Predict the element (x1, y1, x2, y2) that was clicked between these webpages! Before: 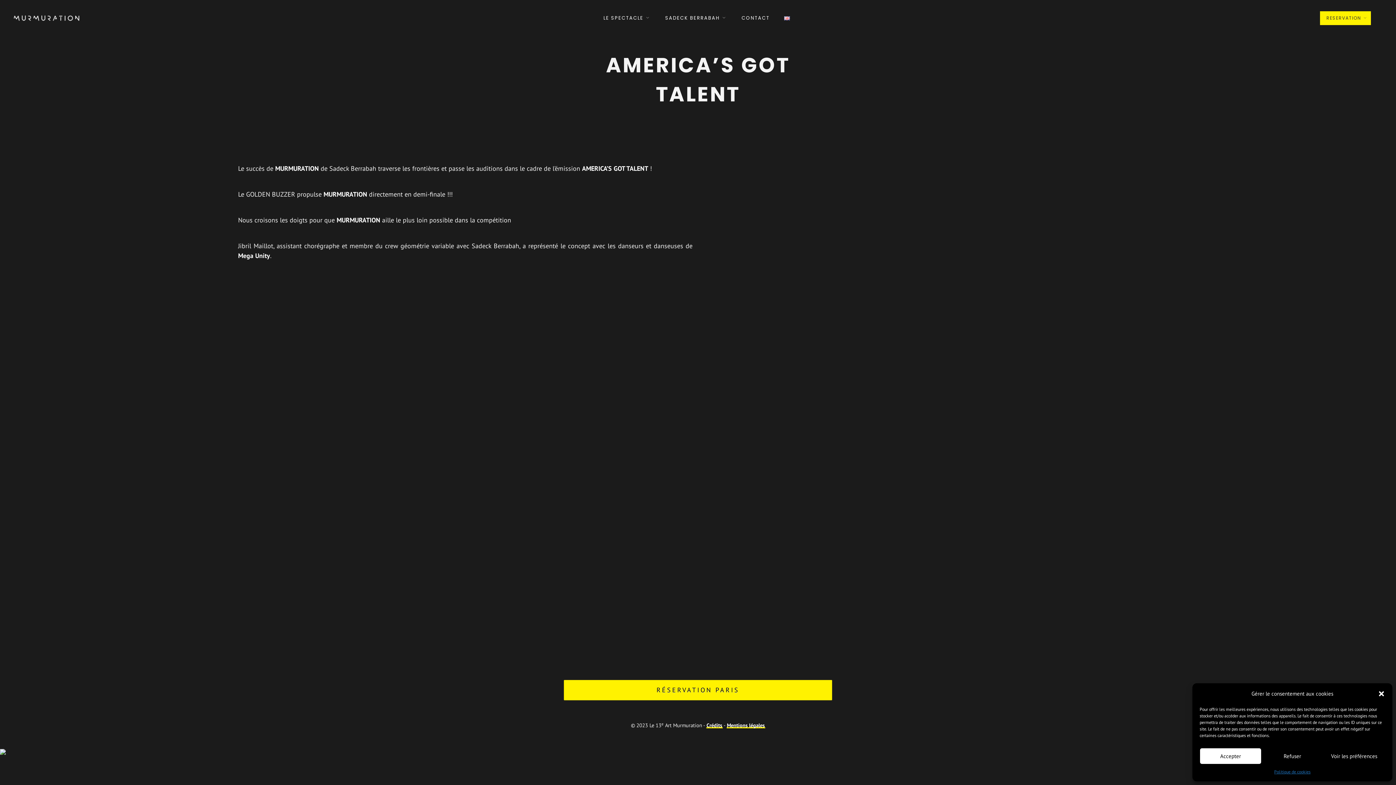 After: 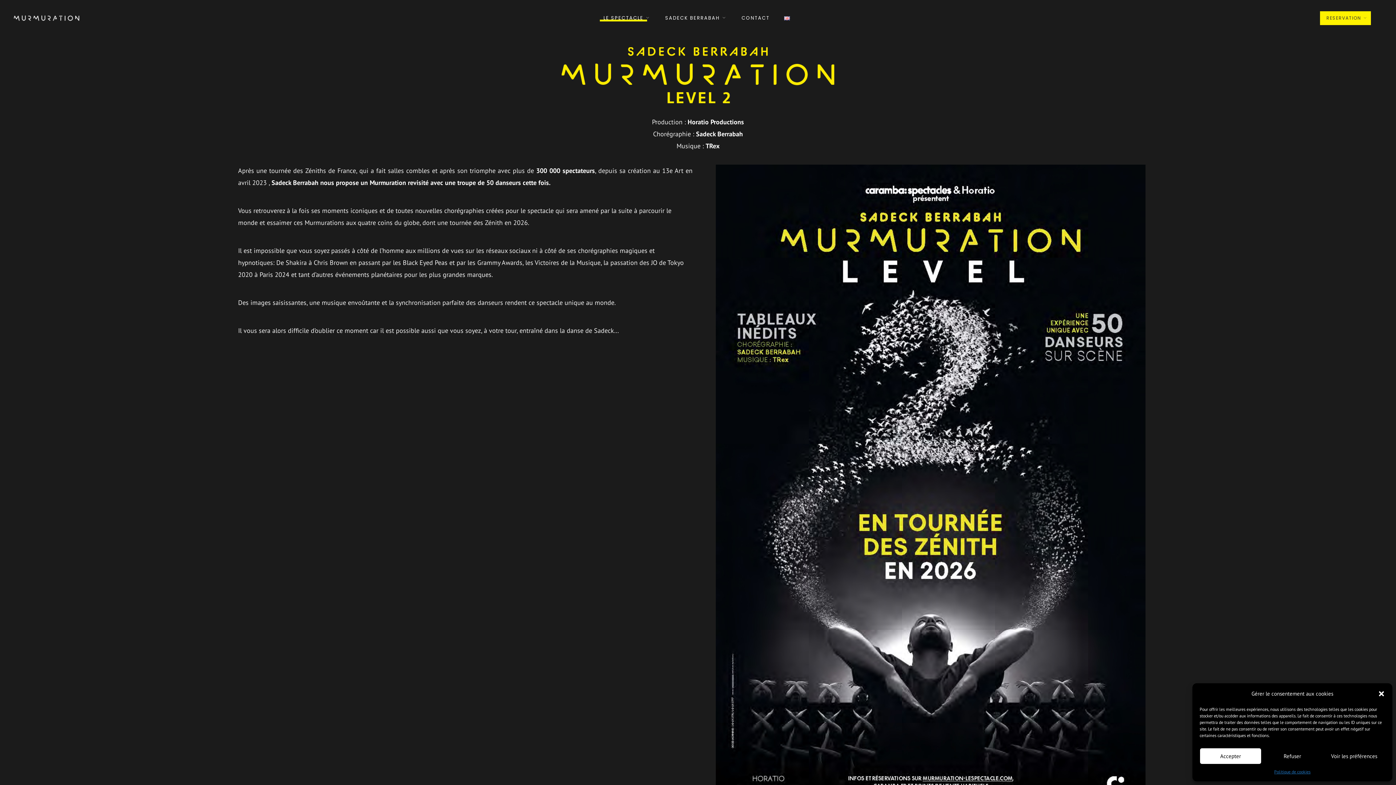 Action: bbox: (596, 0, 658, 36) label: LE SPECTACLE